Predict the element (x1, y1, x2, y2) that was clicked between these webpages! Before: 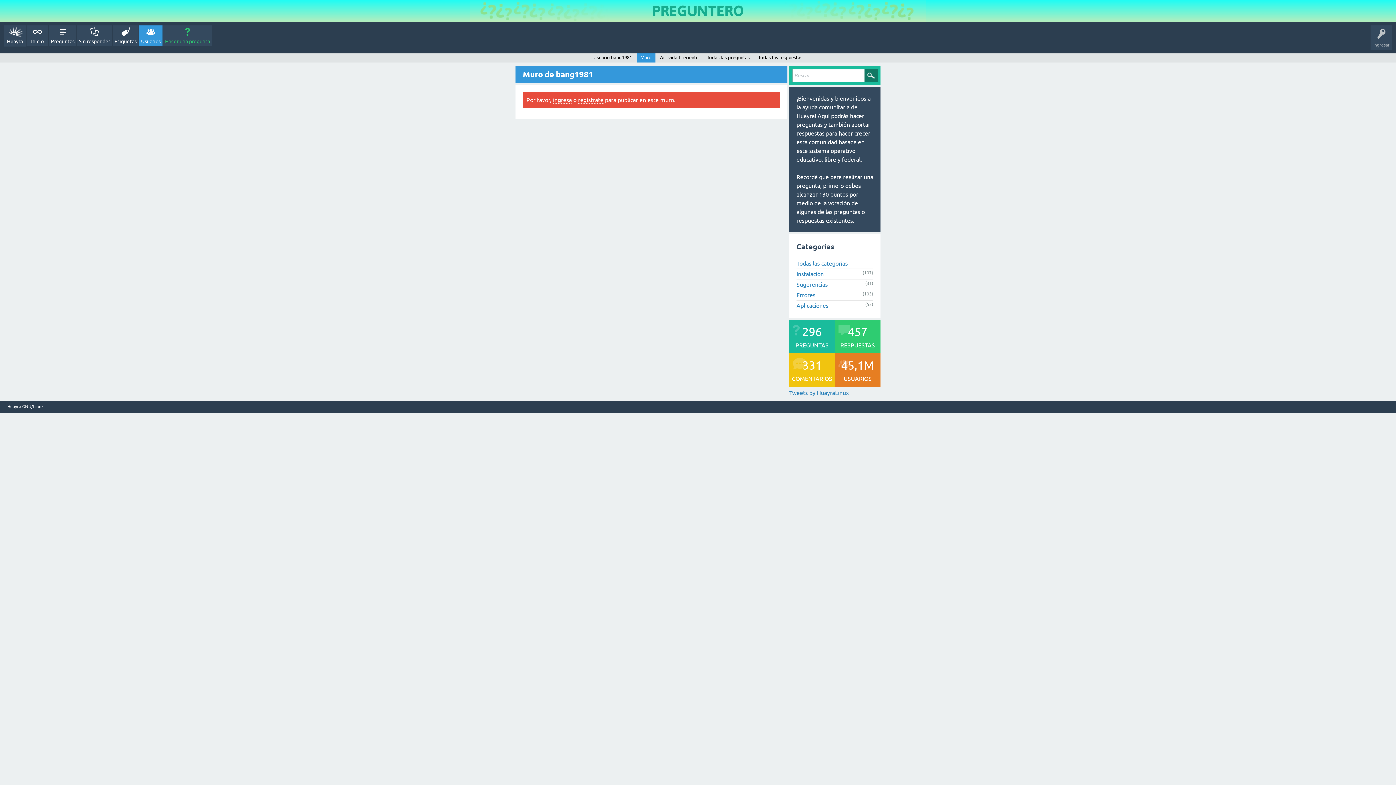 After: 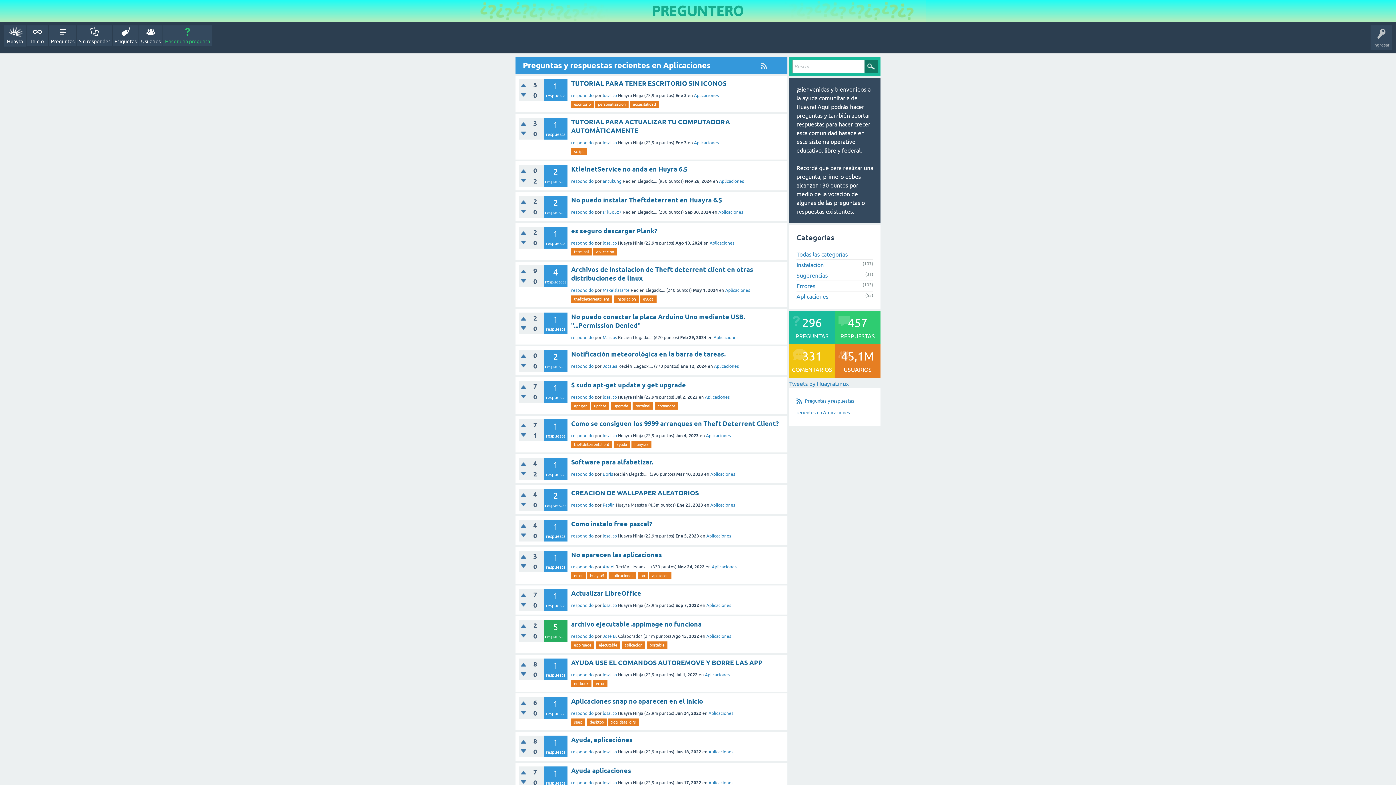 Action: bbox: (796, 302, 828, 308) label: Aplicaciones